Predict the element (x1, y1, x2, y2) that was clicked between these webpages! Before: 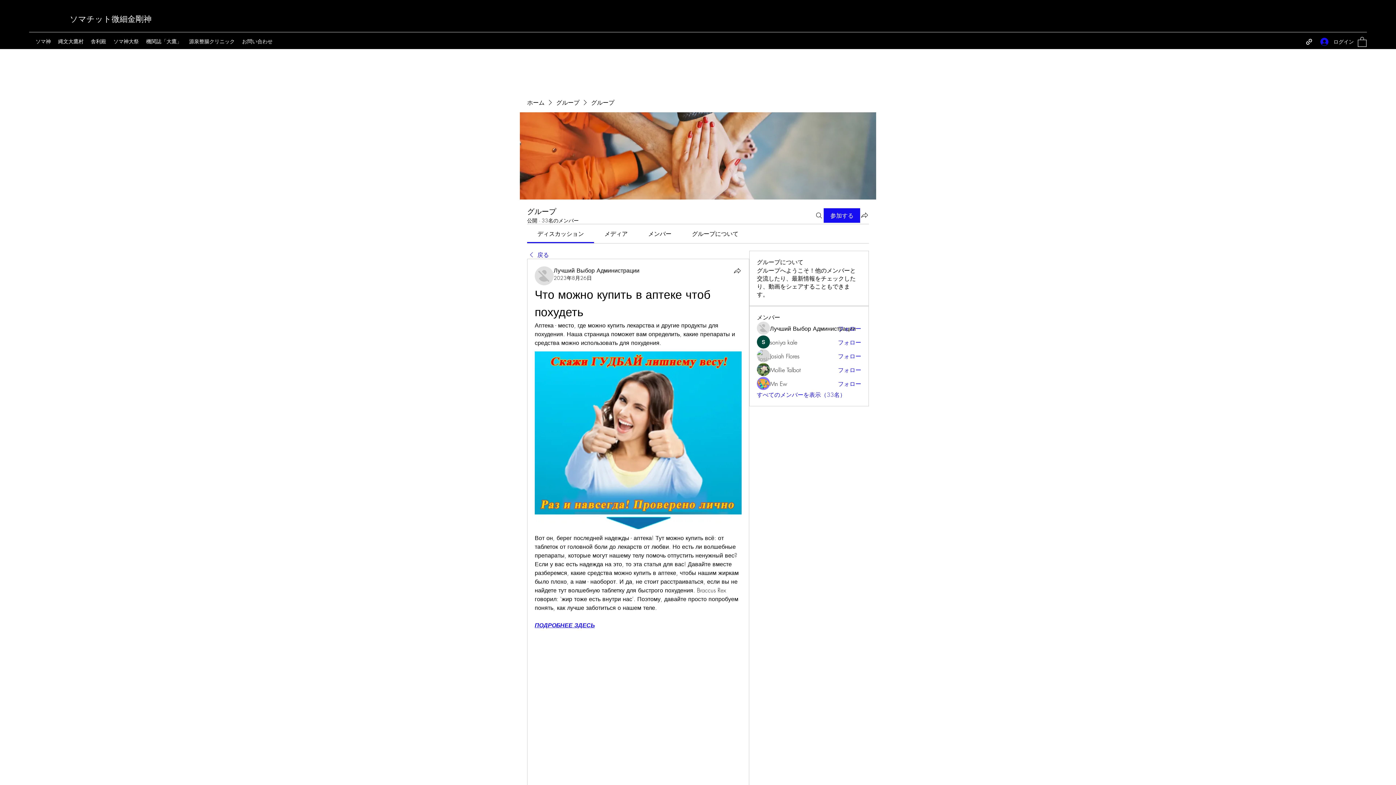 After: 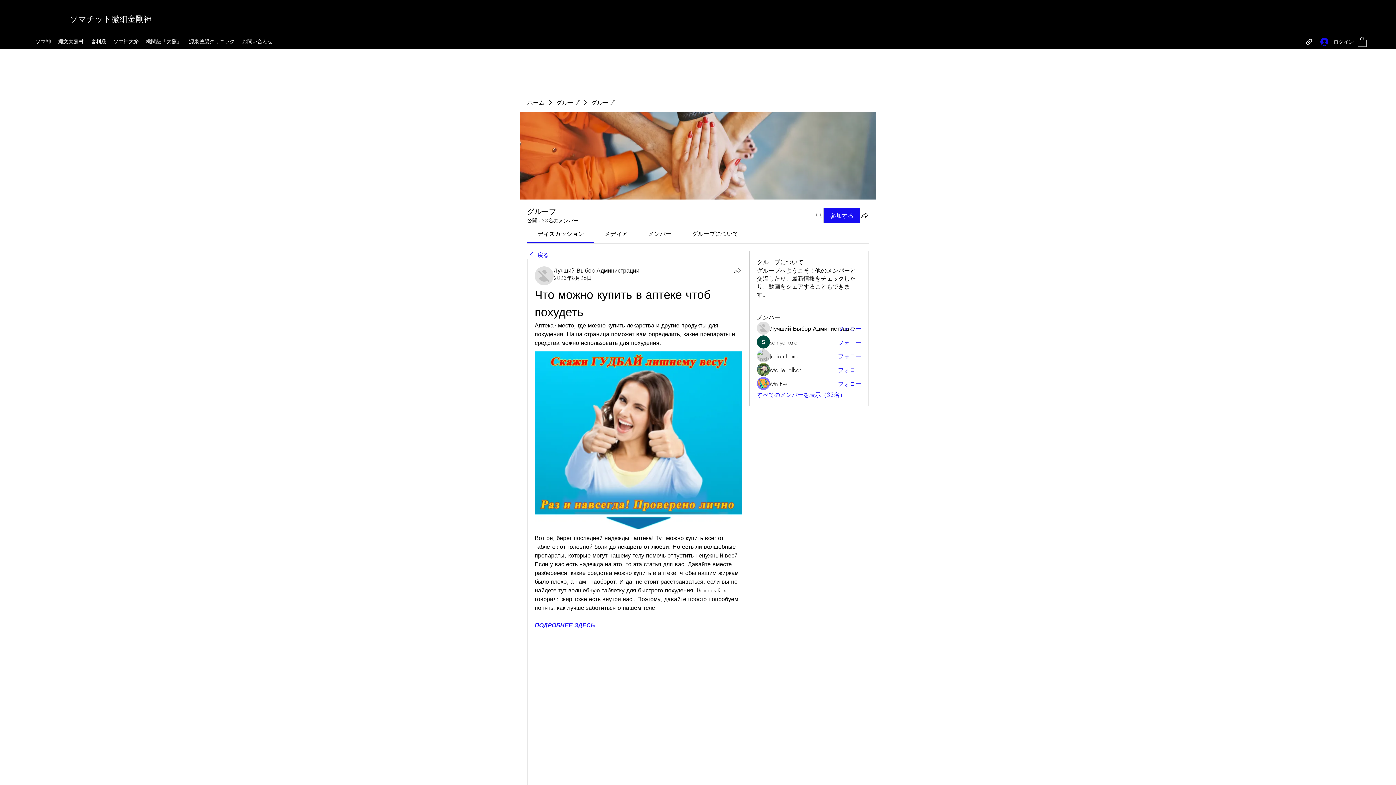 Action: bbox: (814, 208, 823, 222) label: 検索